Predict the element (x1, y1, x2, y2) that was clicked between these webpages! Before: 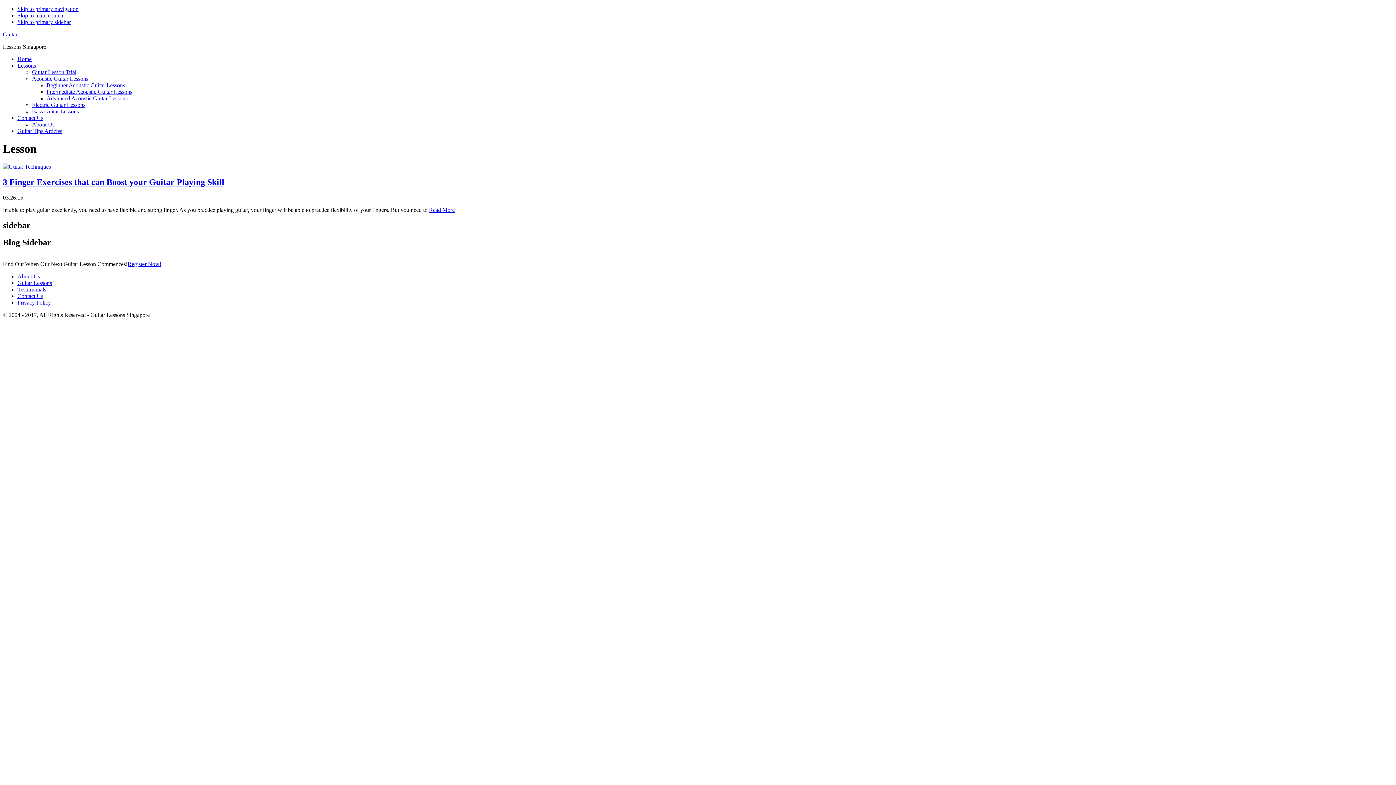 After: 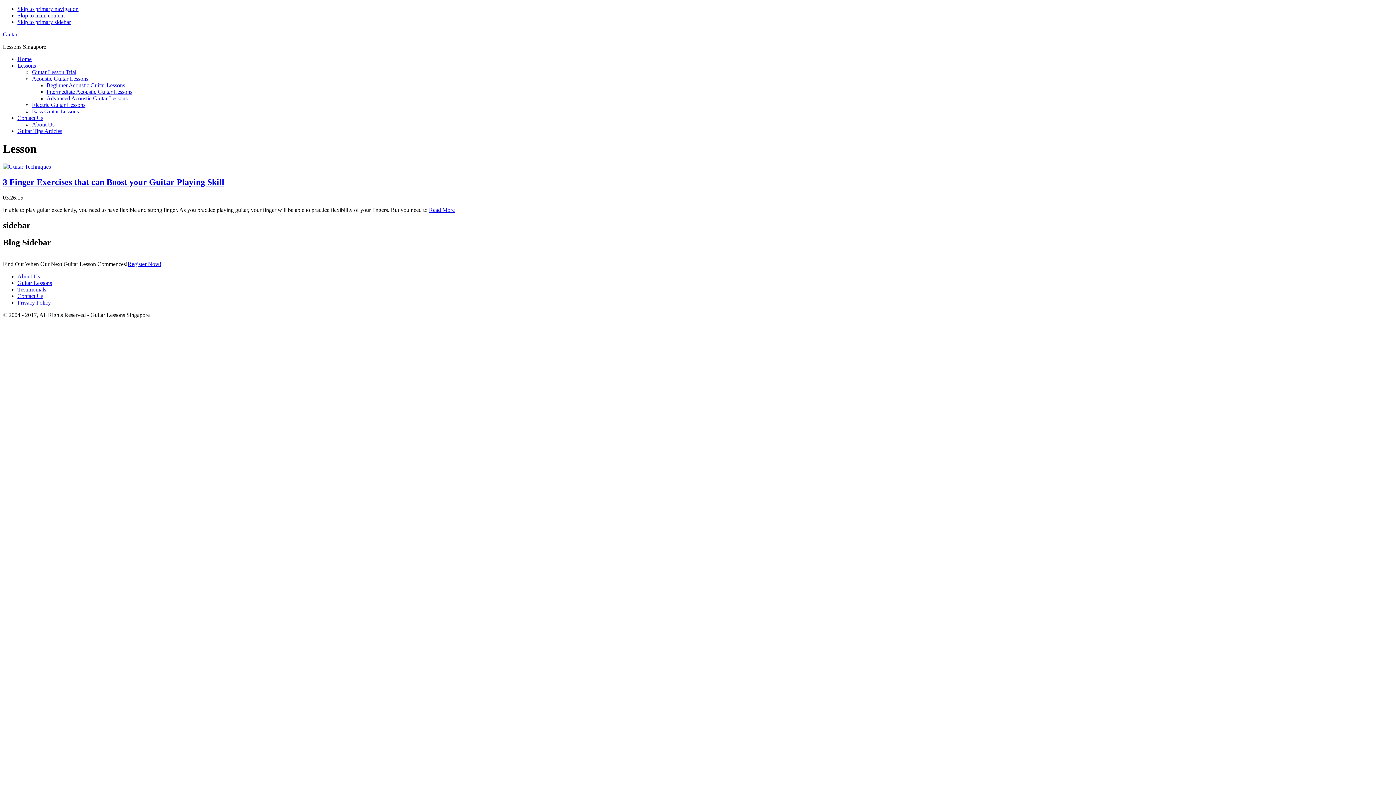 Action: bbox: (127, 261, 161, 267) label: Register Now!